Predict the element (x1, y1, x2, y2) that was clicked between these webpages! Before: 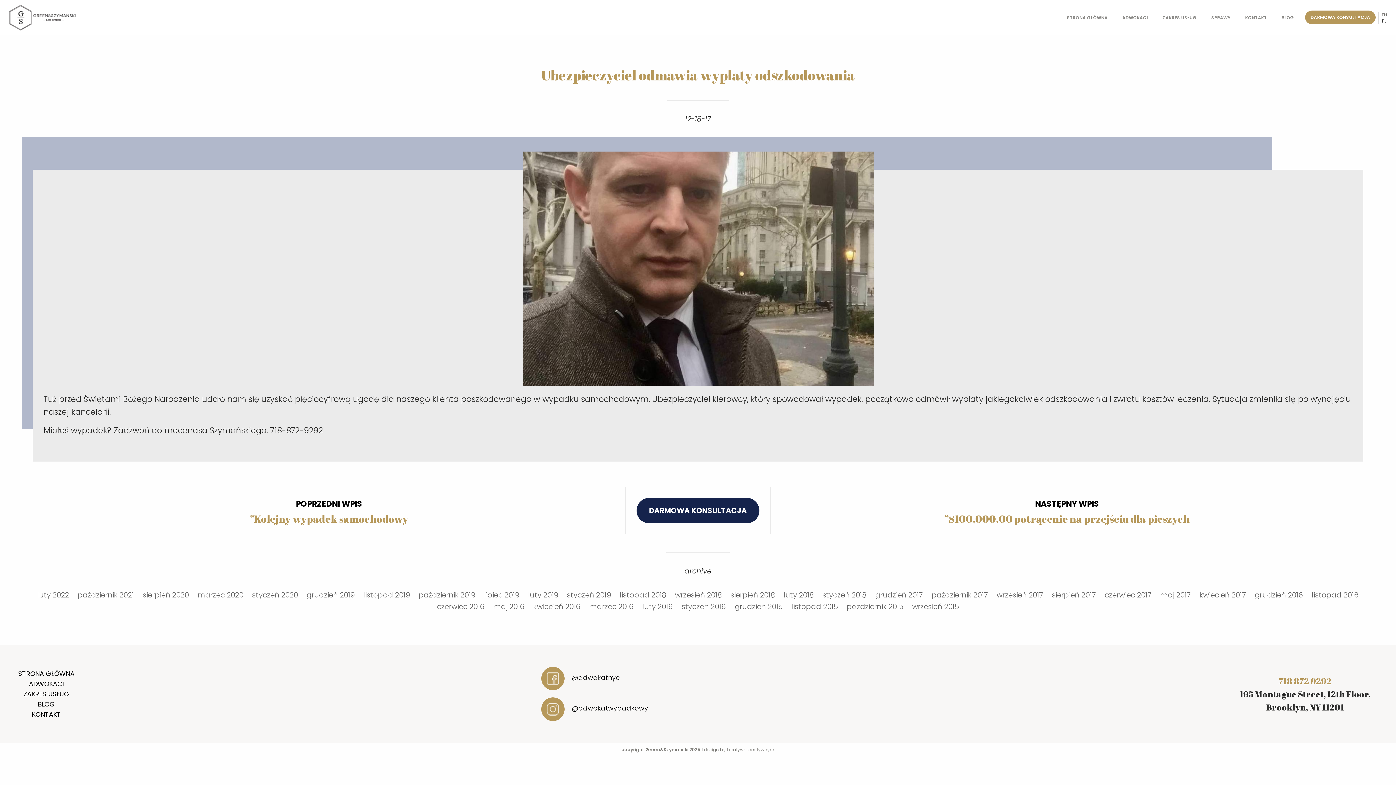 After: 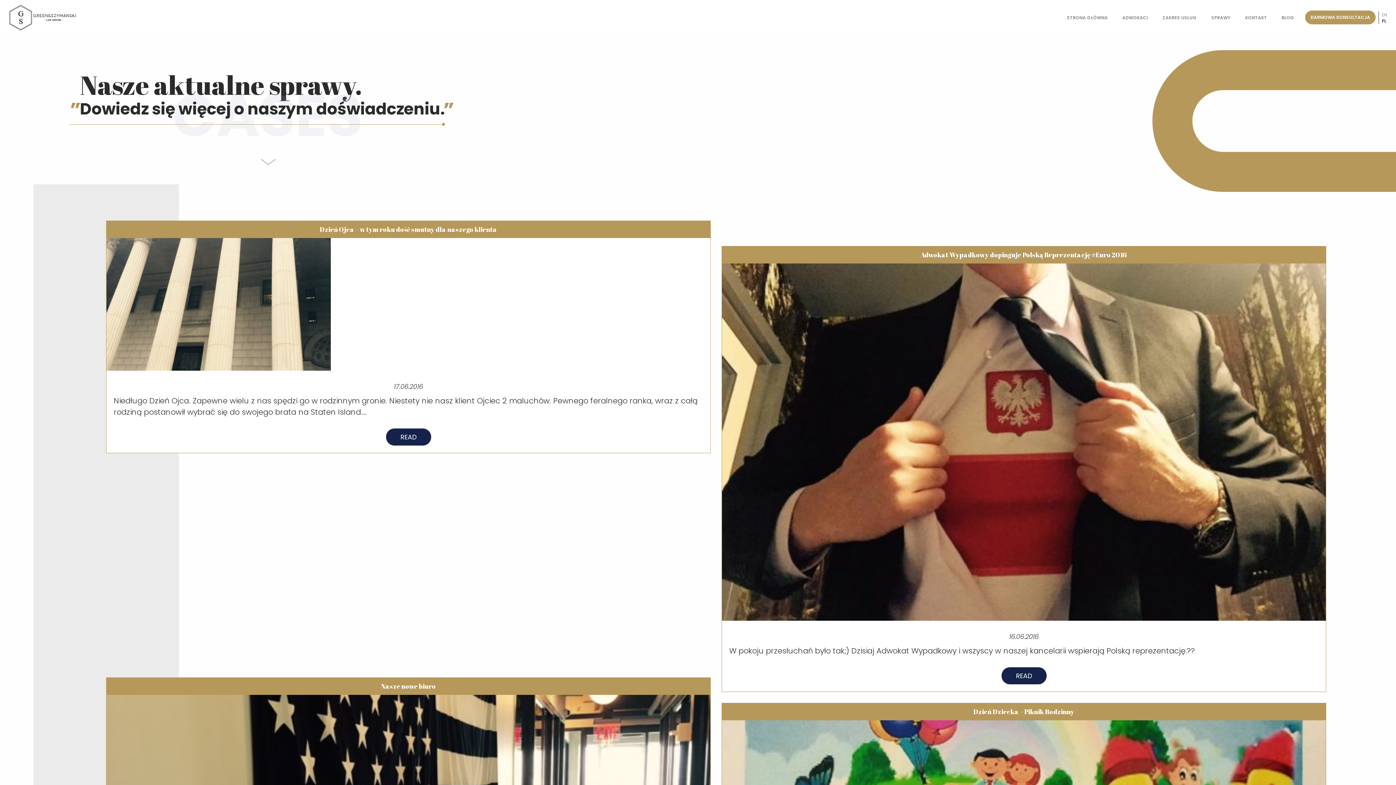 Action: bbox: (437, 601, 484, 612) label: czerwiec 2016